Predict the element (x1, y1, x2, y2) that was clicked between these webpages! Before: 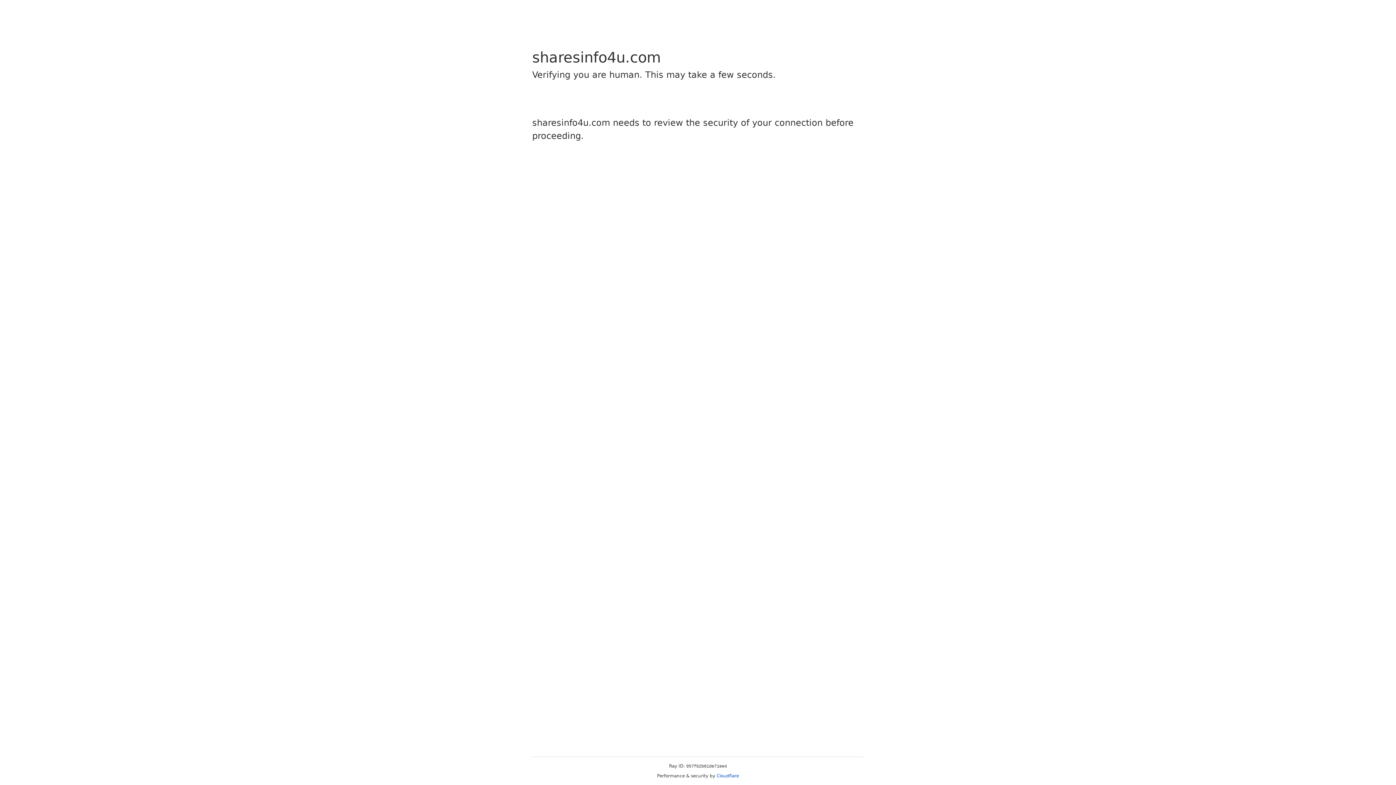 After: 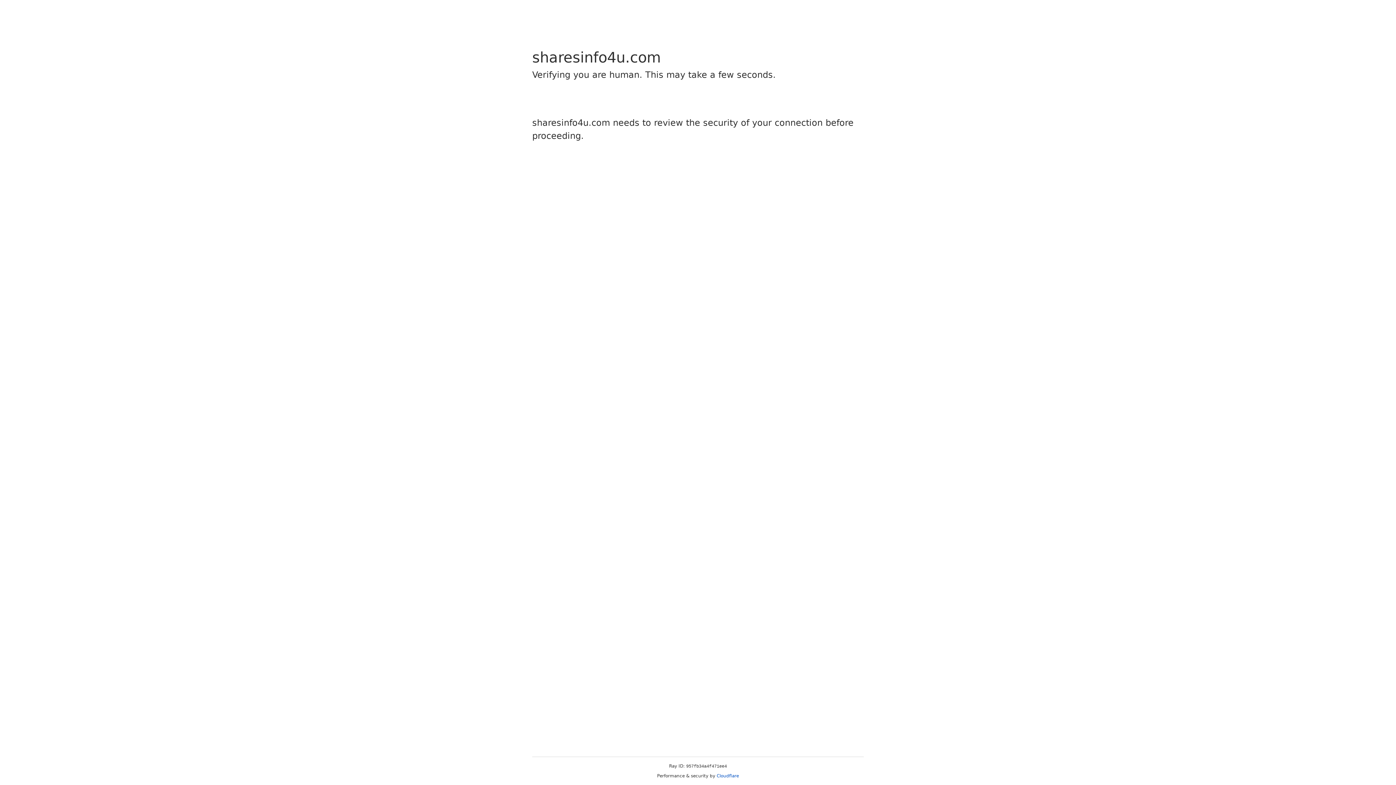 Action: label: Cloudflare bbox: (716, 773, 739, 778)